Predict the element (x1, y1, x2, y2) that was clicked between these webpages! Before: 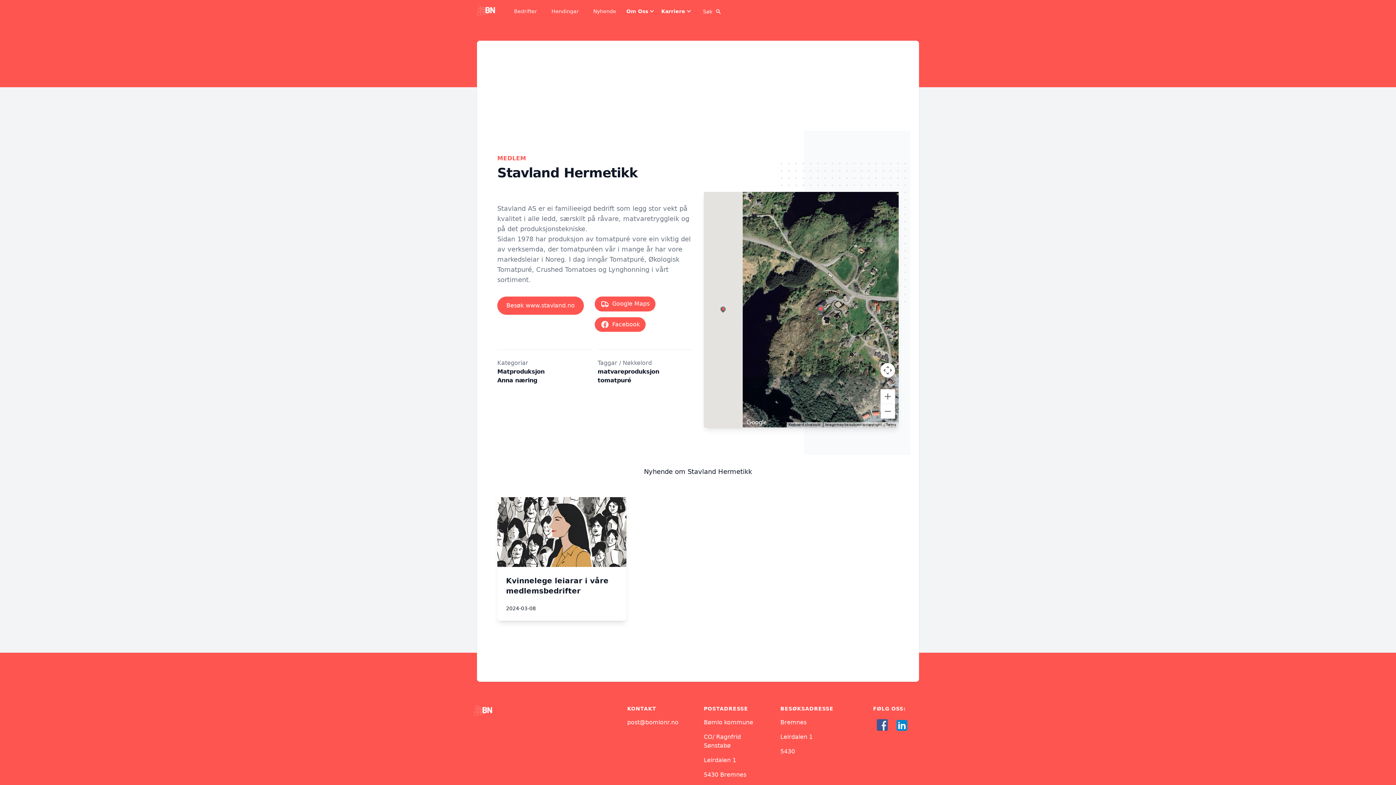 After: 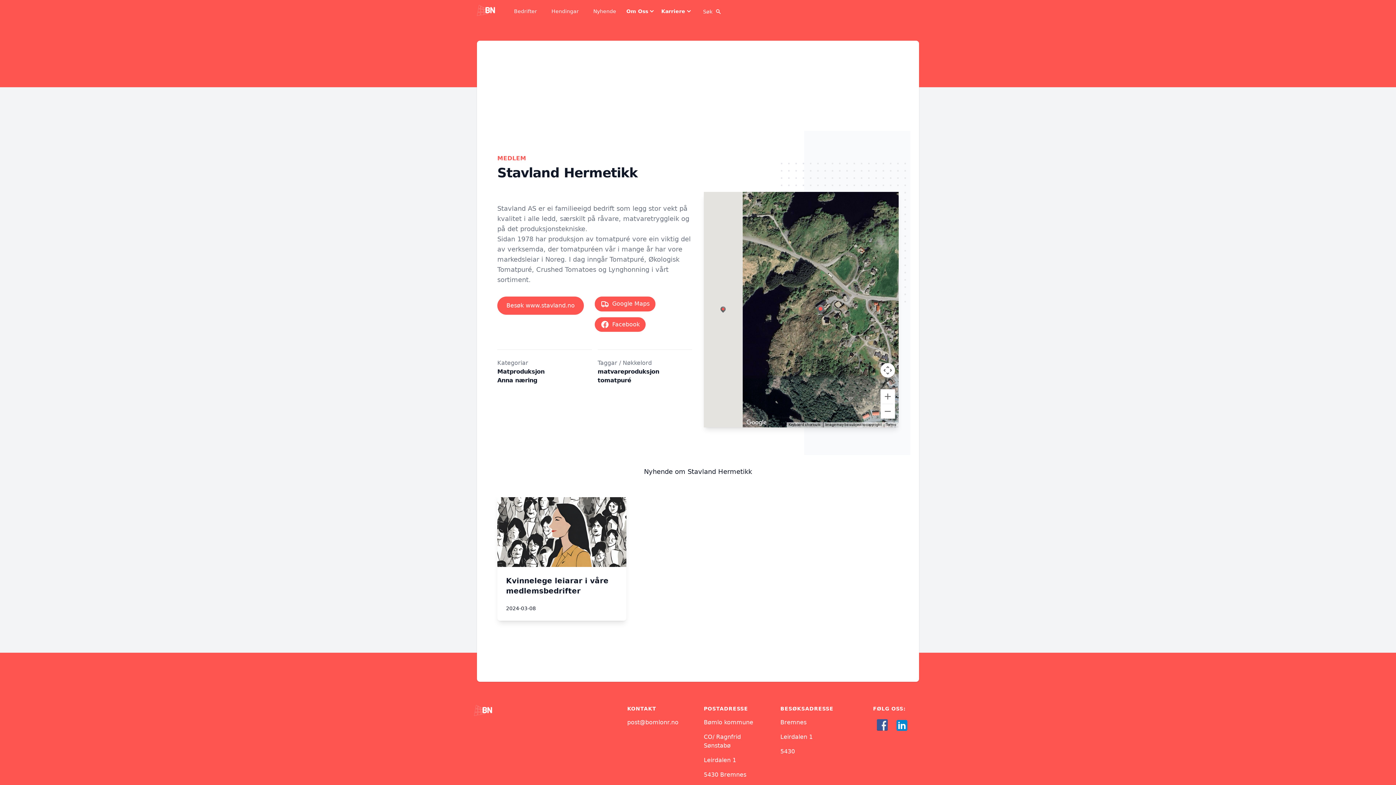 Action: bbox: (744, 418, 768, 427) label: Open this area in Google Maps (opens a new window)